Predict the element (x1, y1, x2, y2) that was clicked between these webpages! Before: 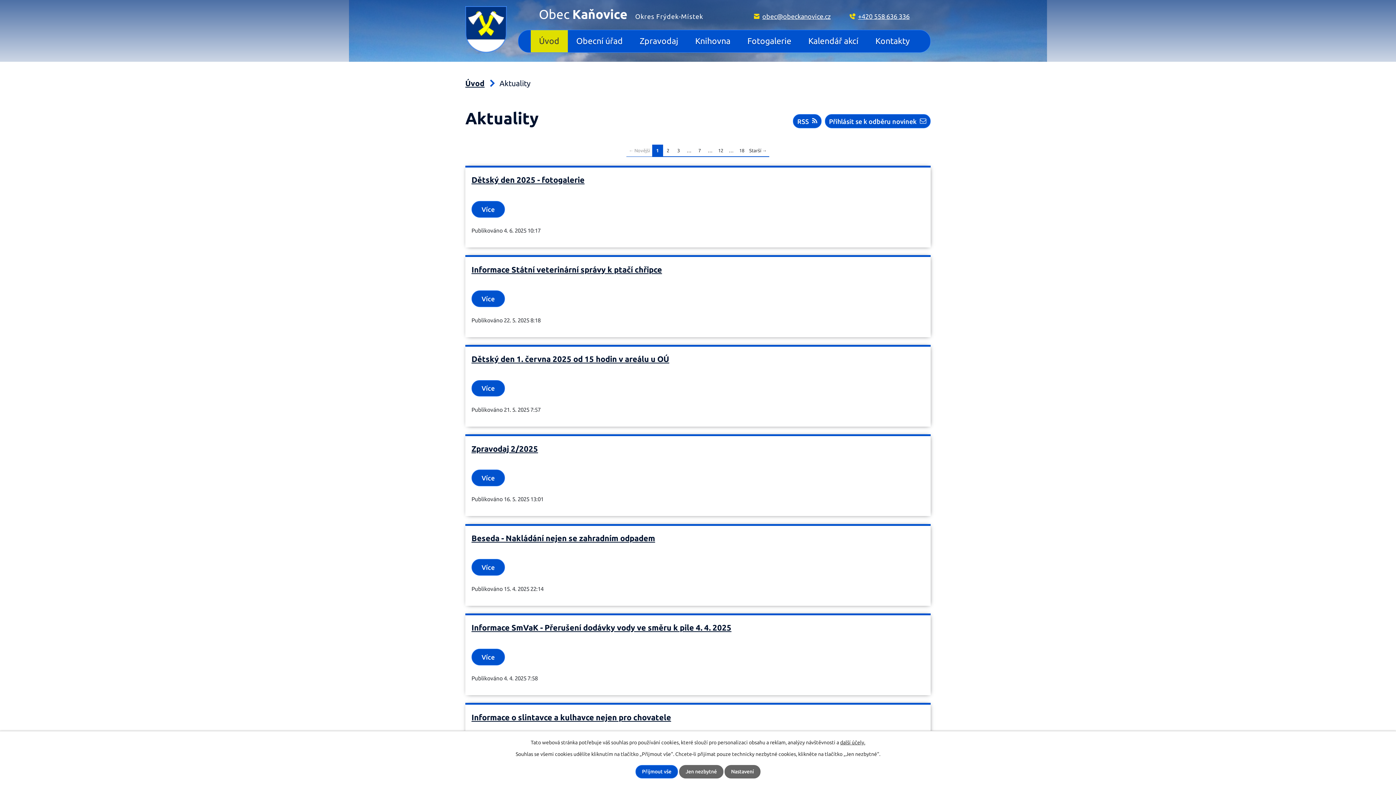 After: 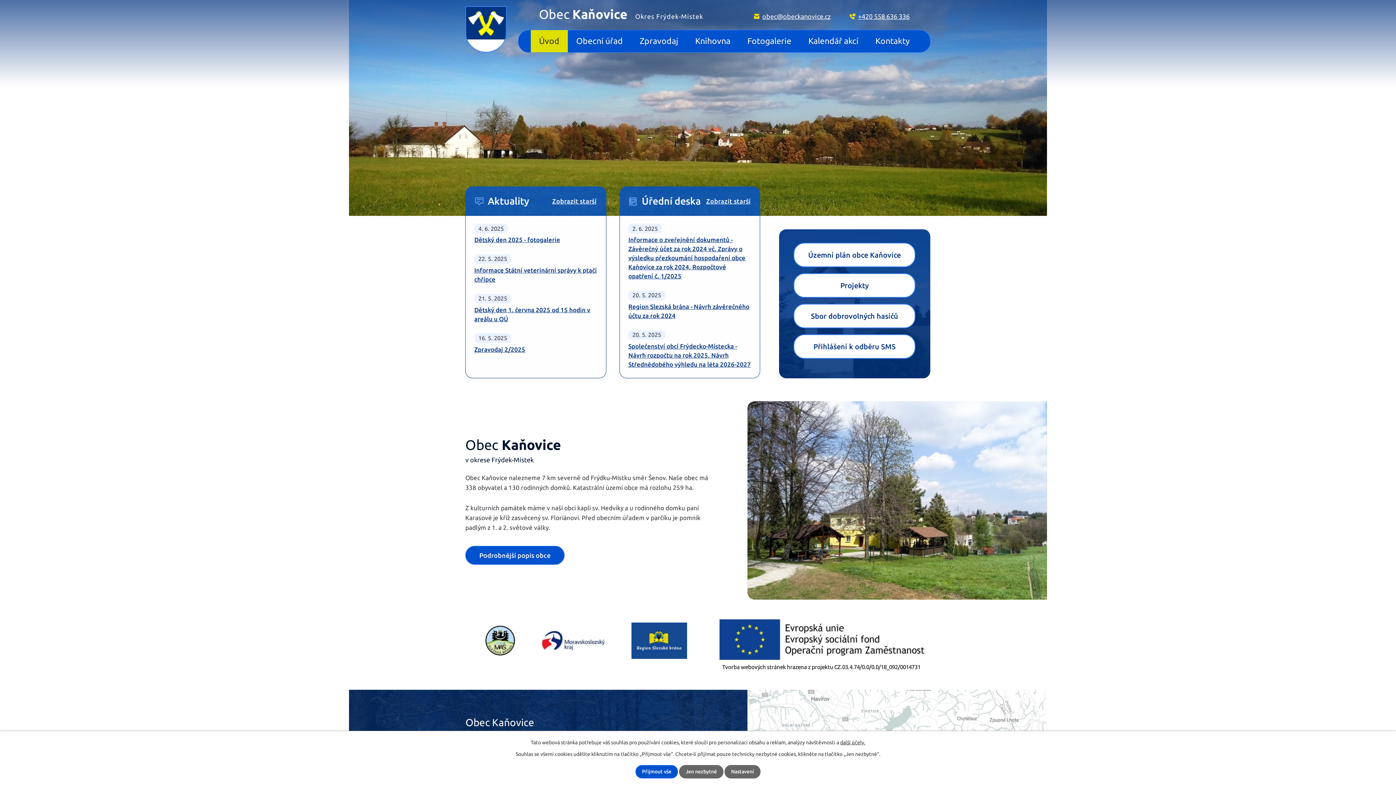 Action: label: Úvod bbox: (530, 30, 567, 52)